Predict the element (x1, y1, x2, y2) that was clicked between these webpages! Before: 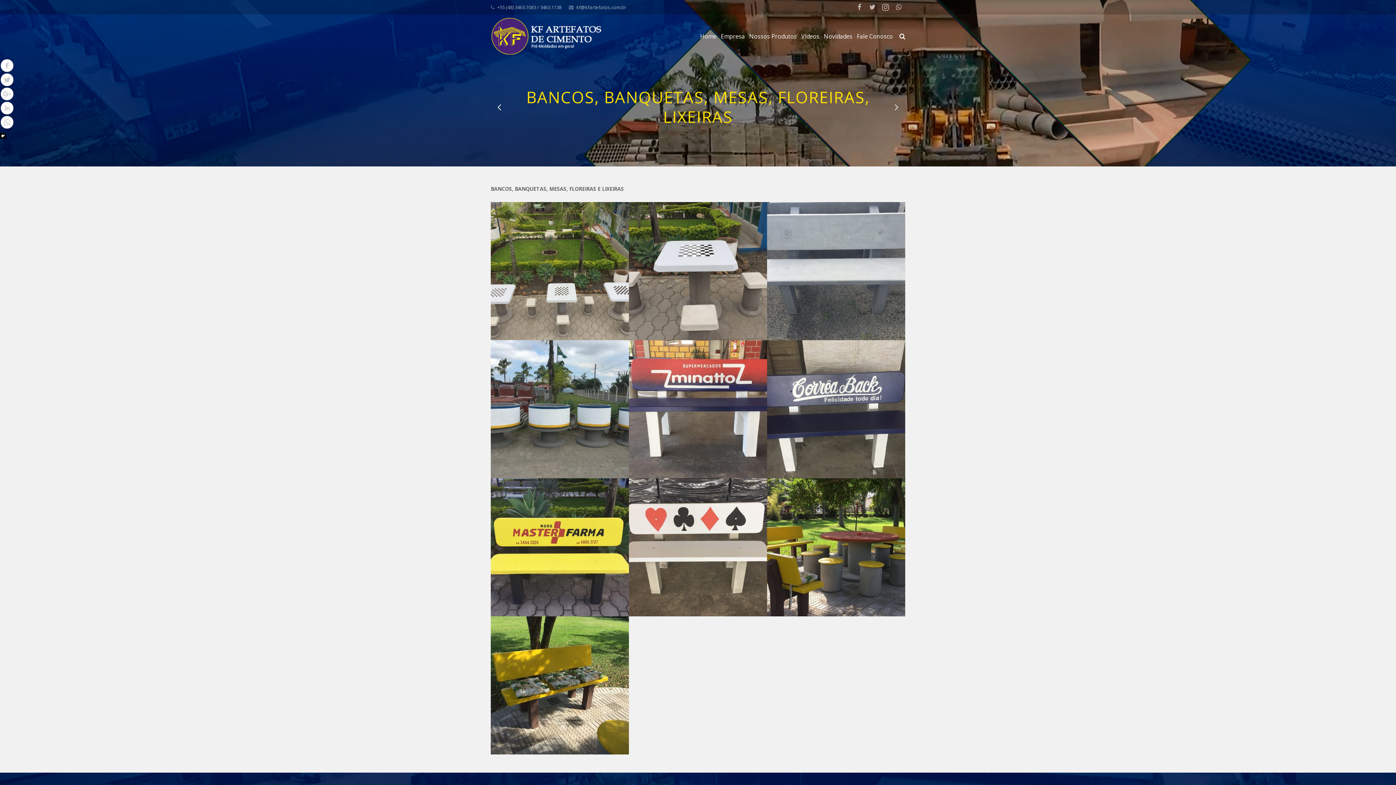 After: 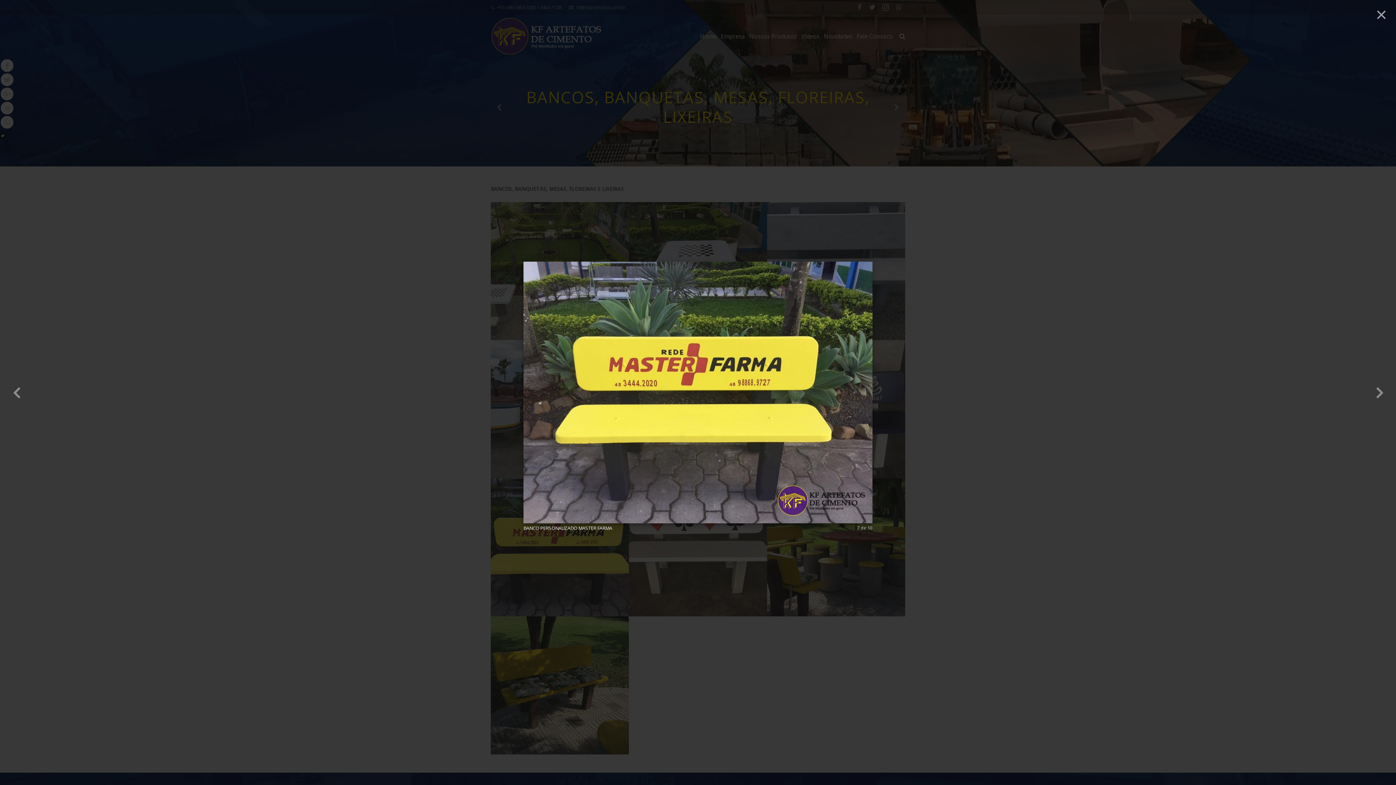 Action: bbox: (490, 478, 629, 616)